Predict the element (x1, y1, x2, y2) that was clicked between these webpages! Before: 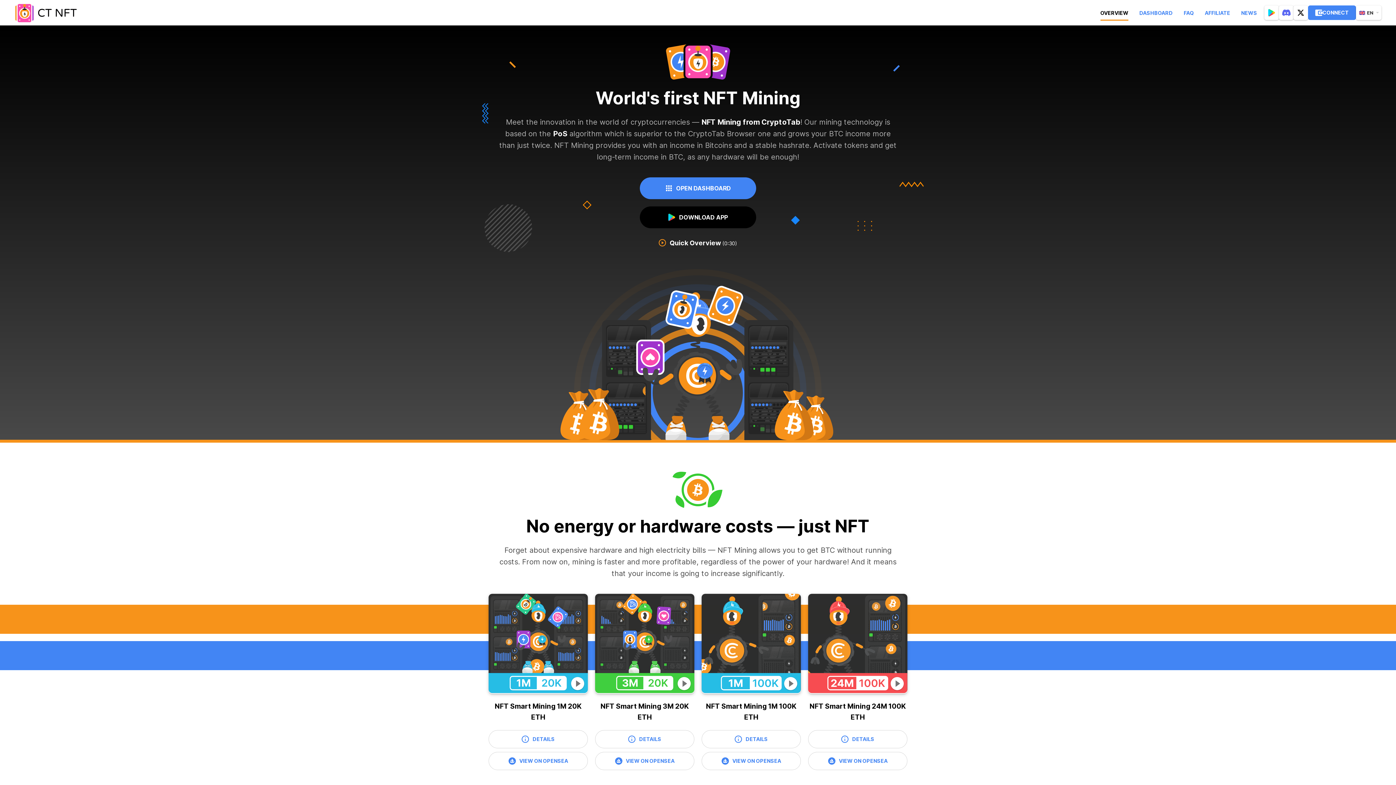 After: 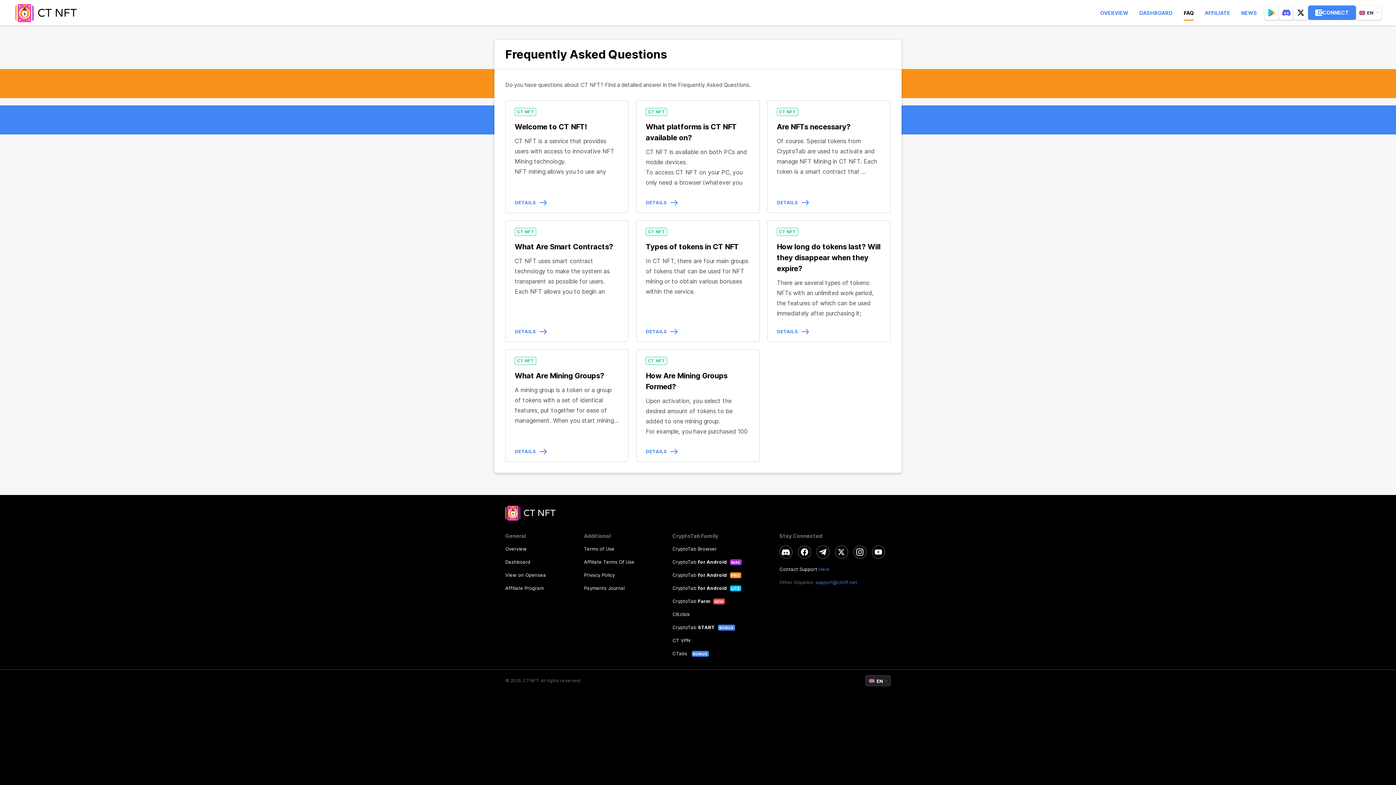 Action: label: FAQ bbox: (1184, 9, 1194, 16)